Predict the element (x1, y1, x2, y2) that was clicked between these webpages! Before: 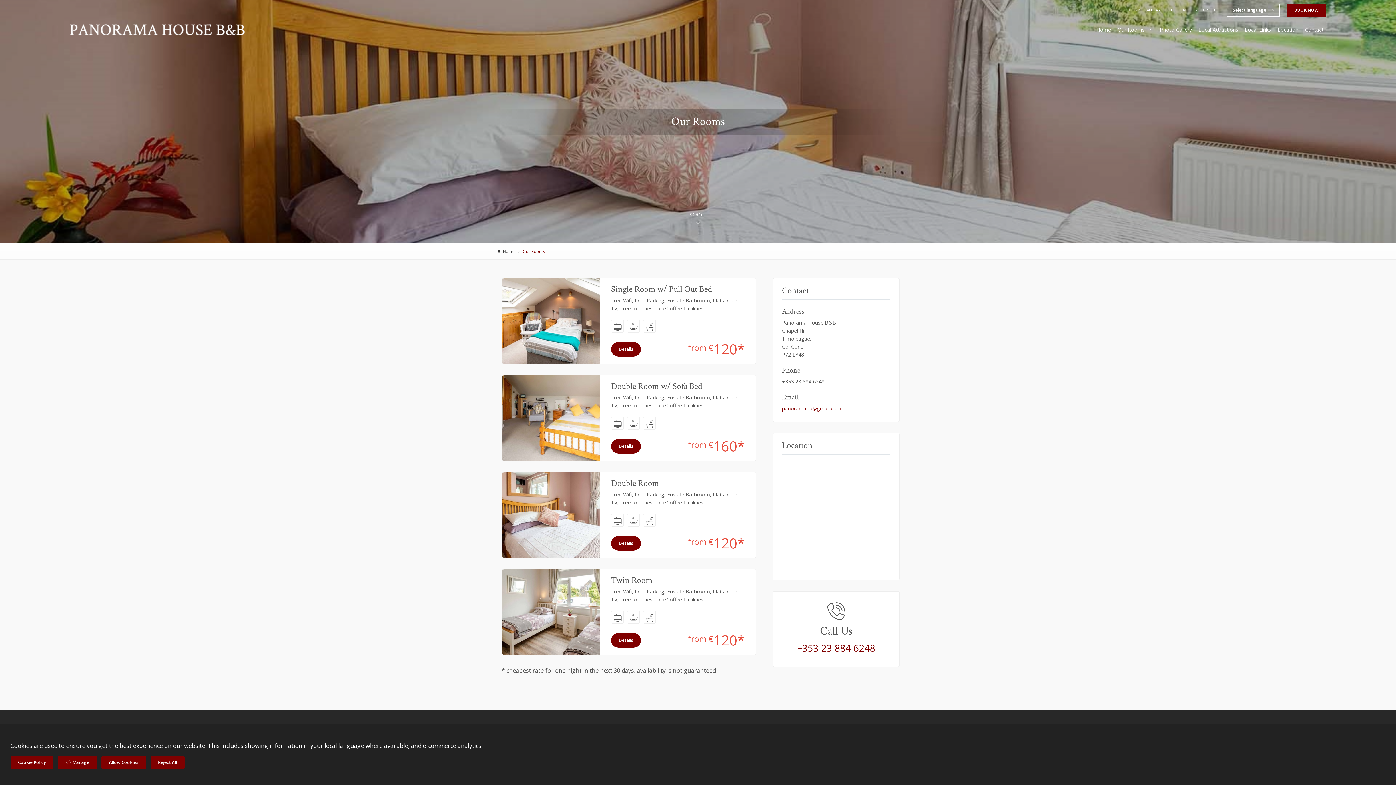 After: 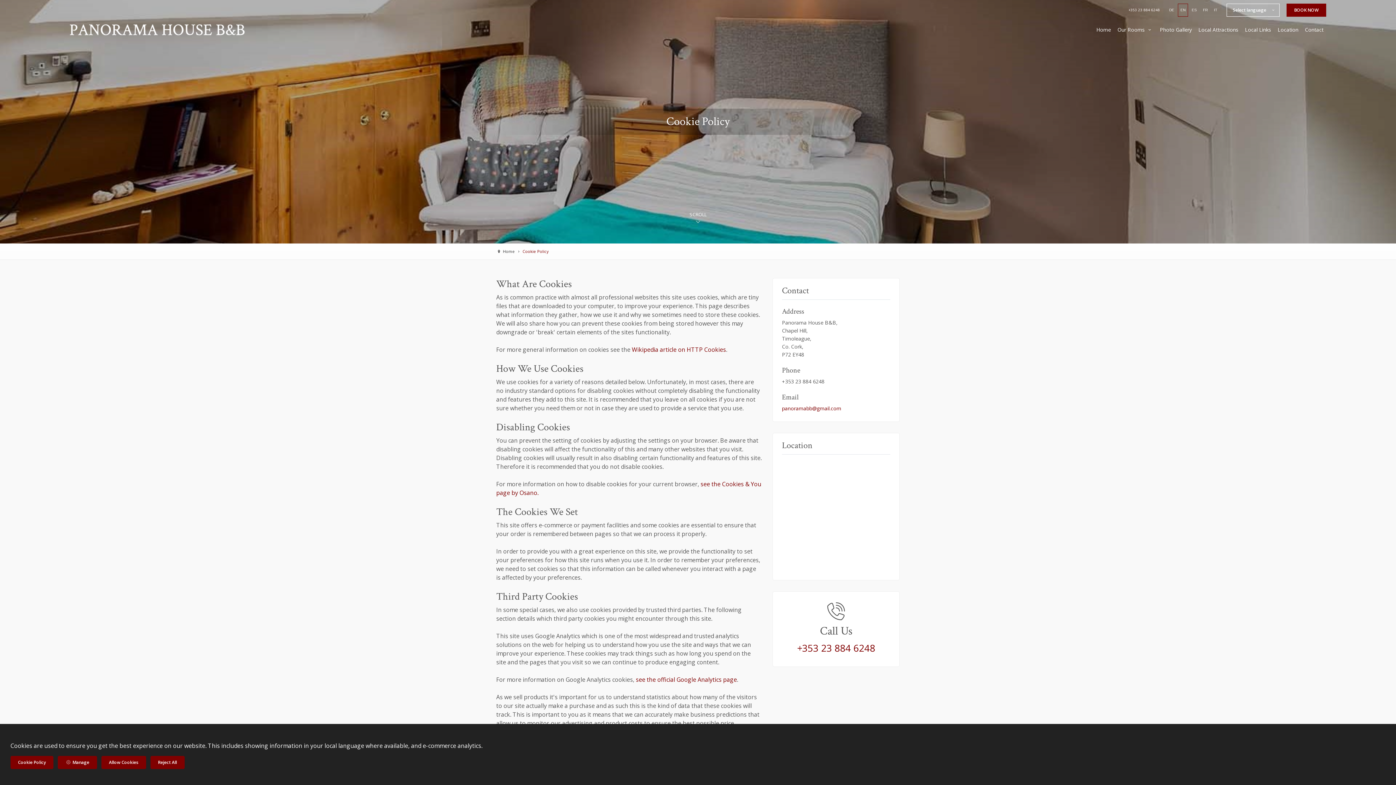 Action: label: Cookie Policy bbox: (10, 756, 53, 769)